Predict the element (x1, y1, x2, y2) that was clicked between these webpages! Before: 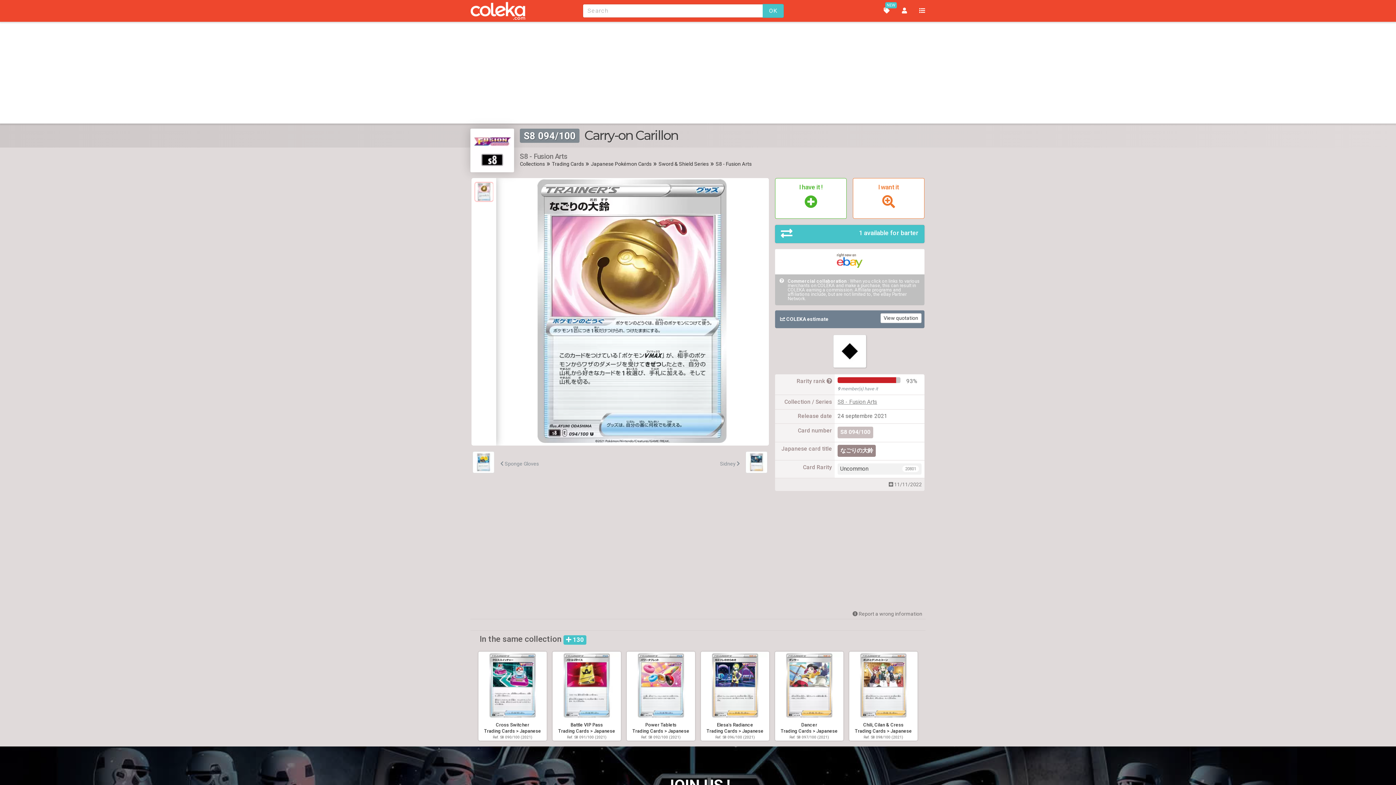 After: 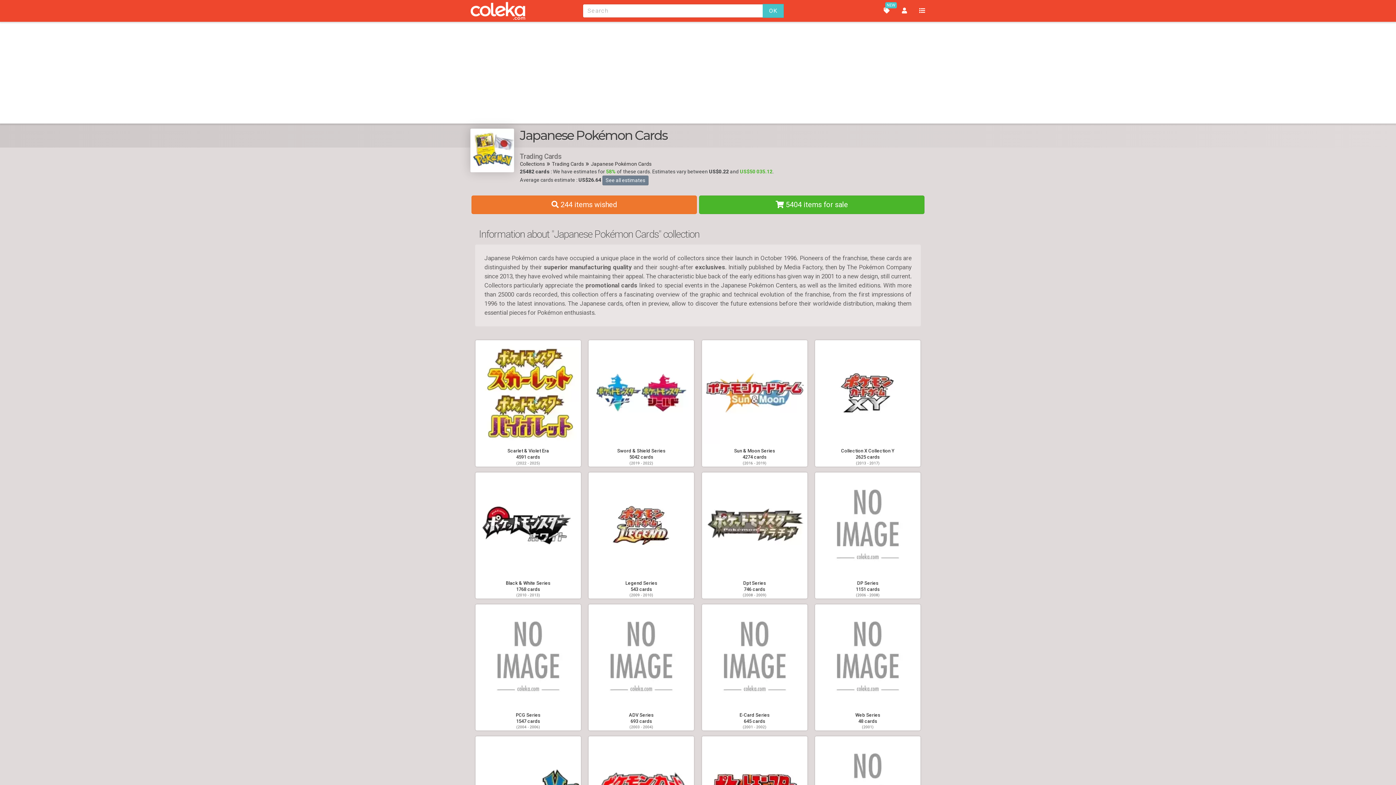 Action: label: Japanese Pokémon Cards bbox: (591, 161, 651, 166)